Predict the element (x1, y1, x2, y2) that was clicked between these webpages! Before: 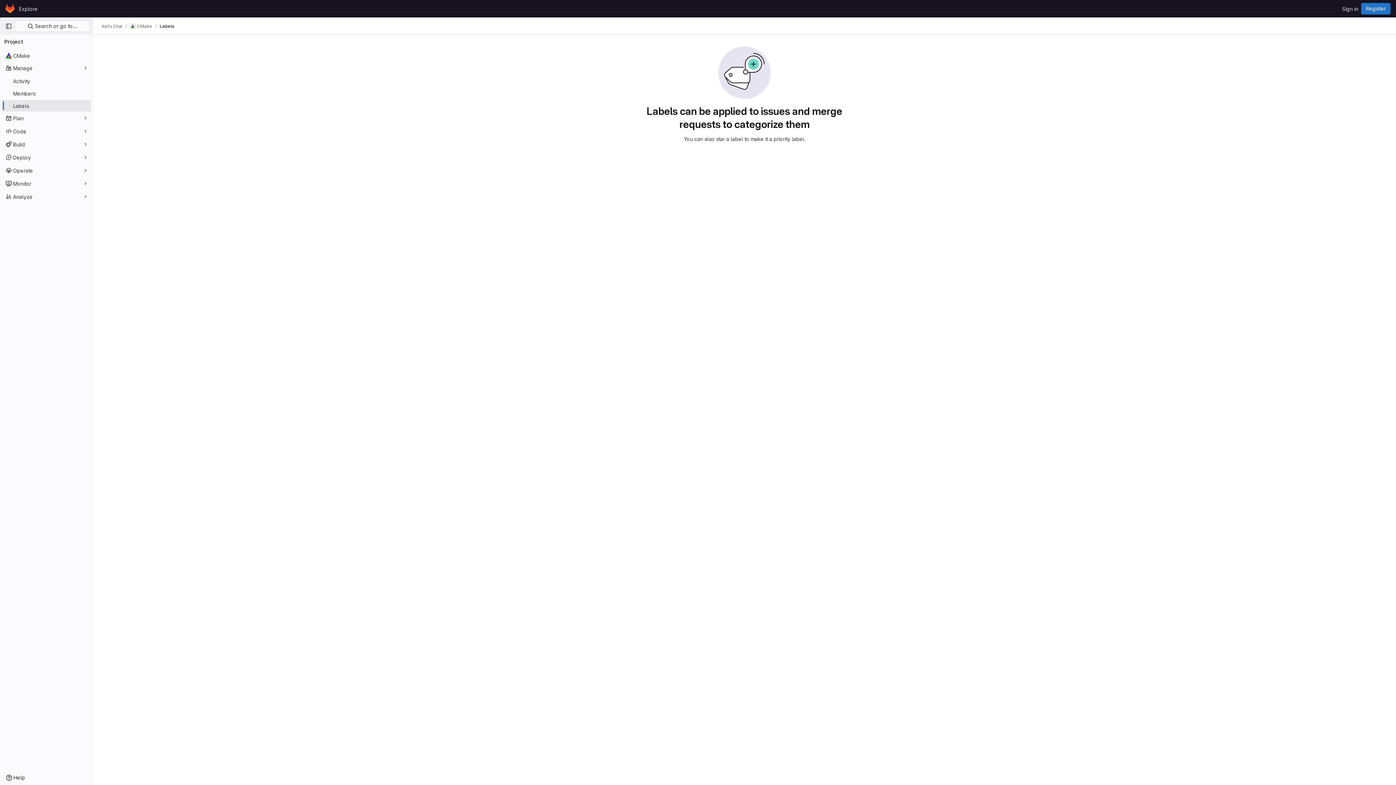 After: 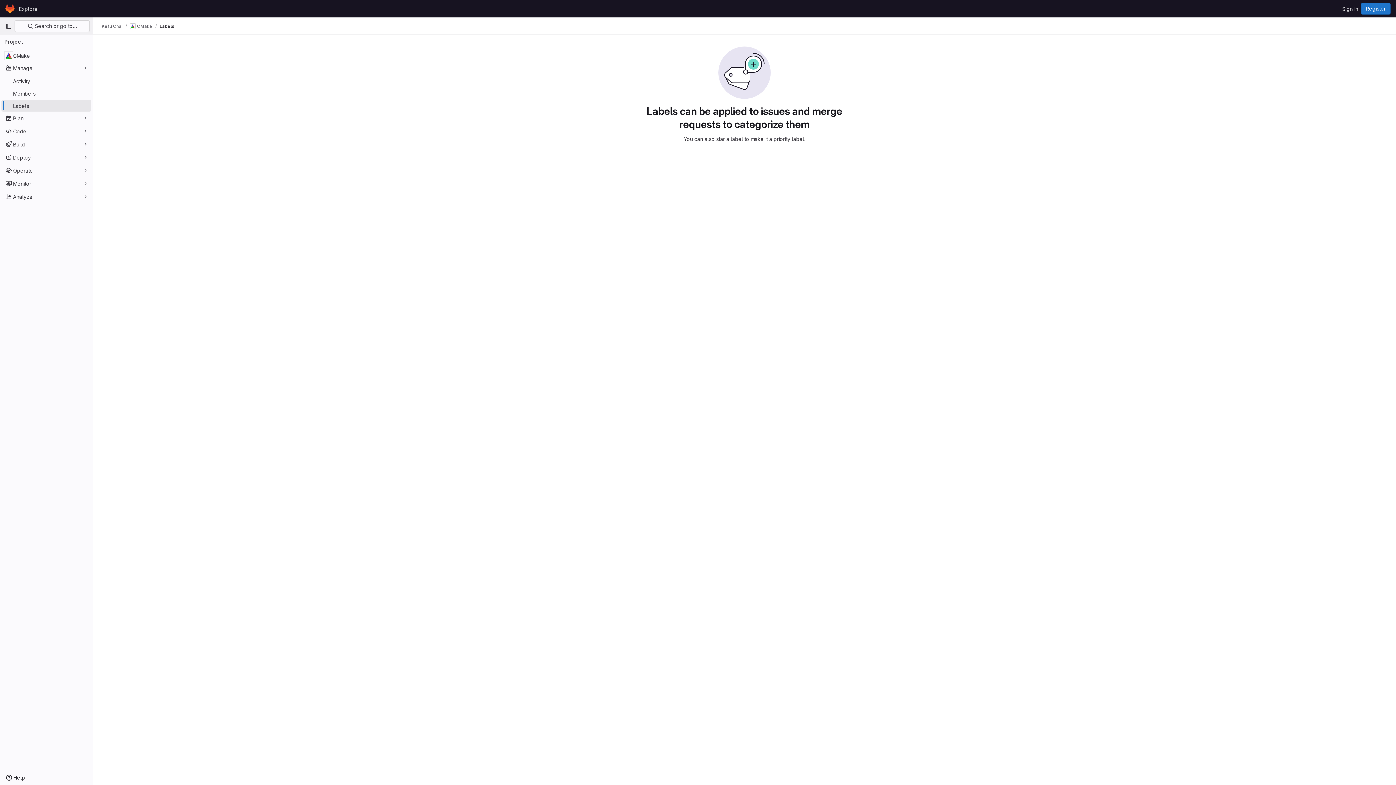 Action: bbox: (159, 23, 174, 29) label: Labels